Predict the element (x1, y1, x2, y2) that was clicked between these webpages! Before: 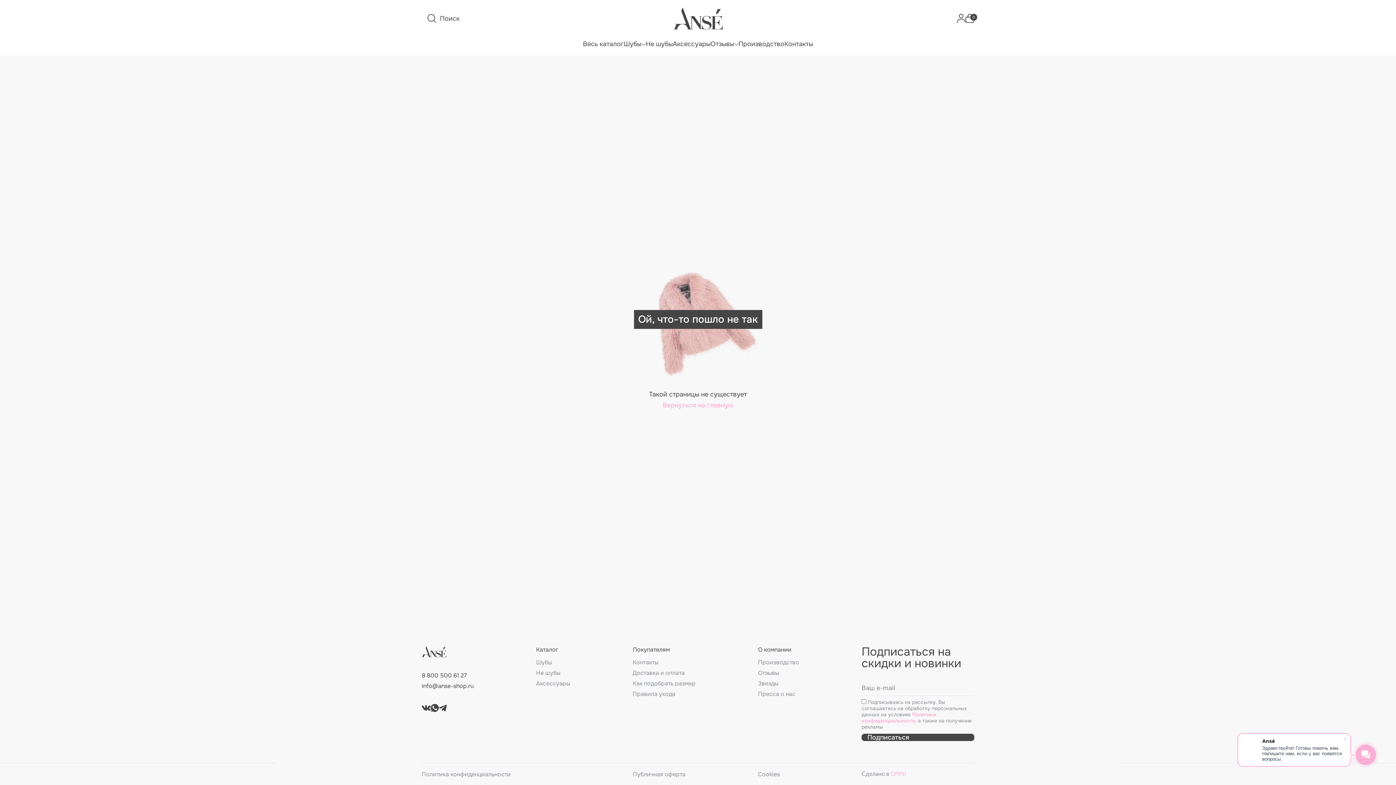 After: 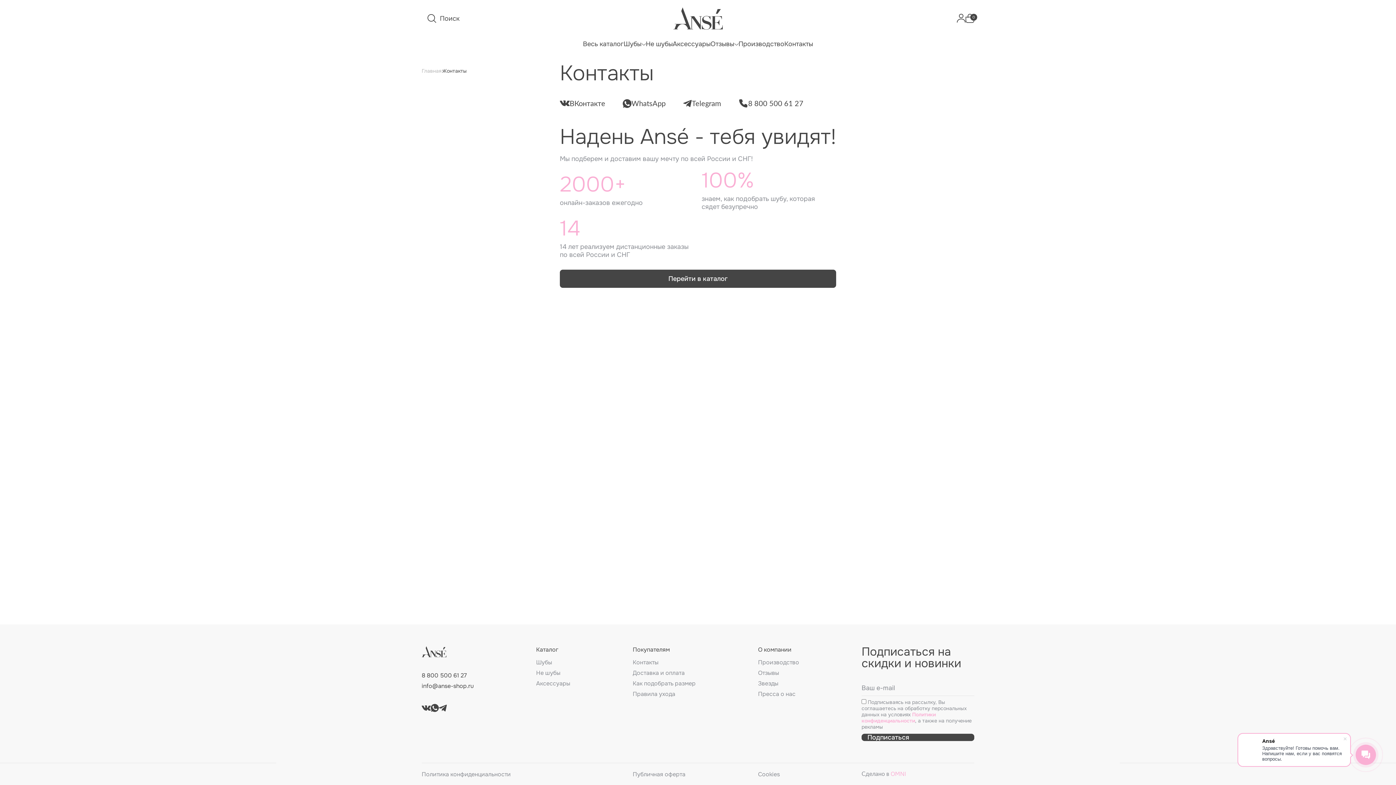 Action: bbox: (784, 40, 813, 48) label: Контакты